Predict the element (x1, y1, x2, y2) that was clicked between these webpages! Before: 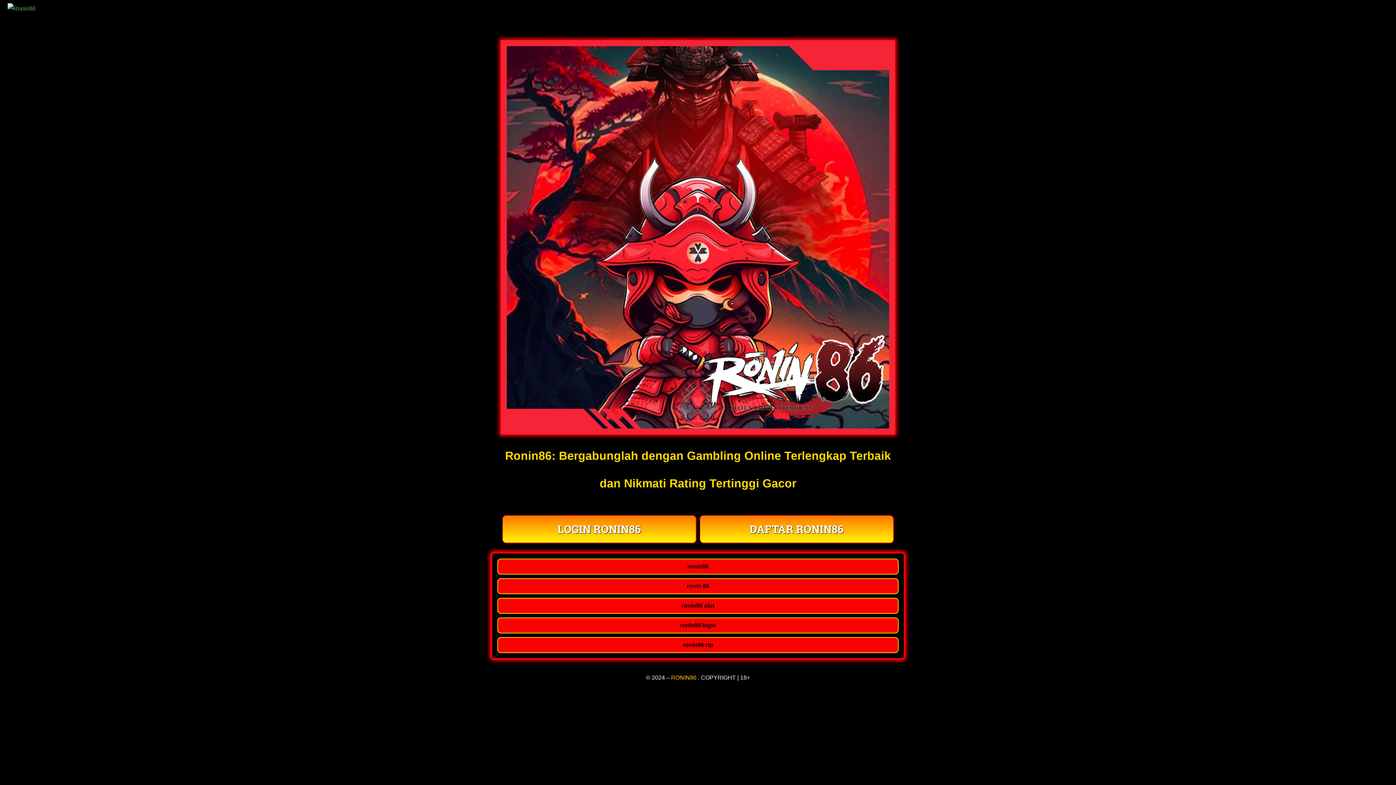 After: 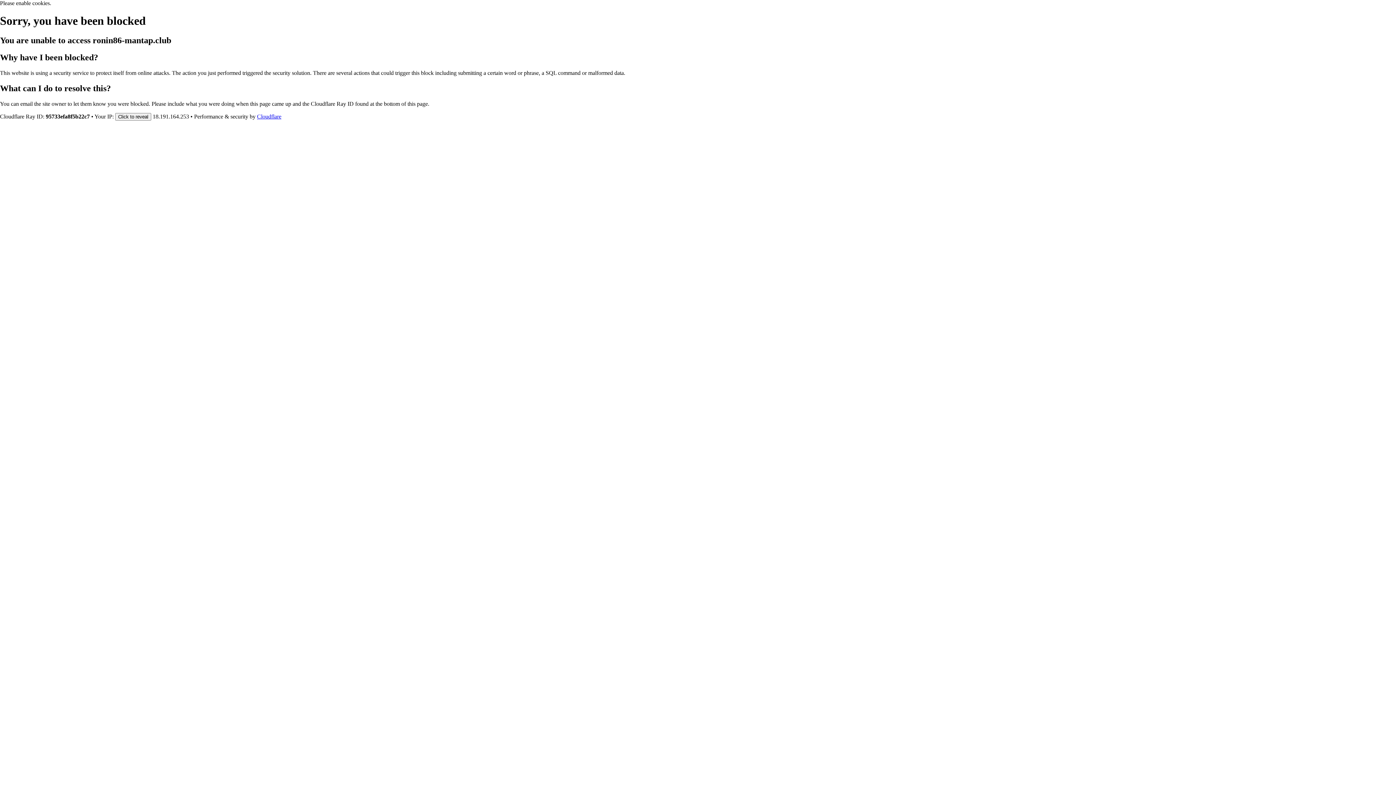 Action: label: ronin86 rtp bbox: (497, 637, 898, 653)